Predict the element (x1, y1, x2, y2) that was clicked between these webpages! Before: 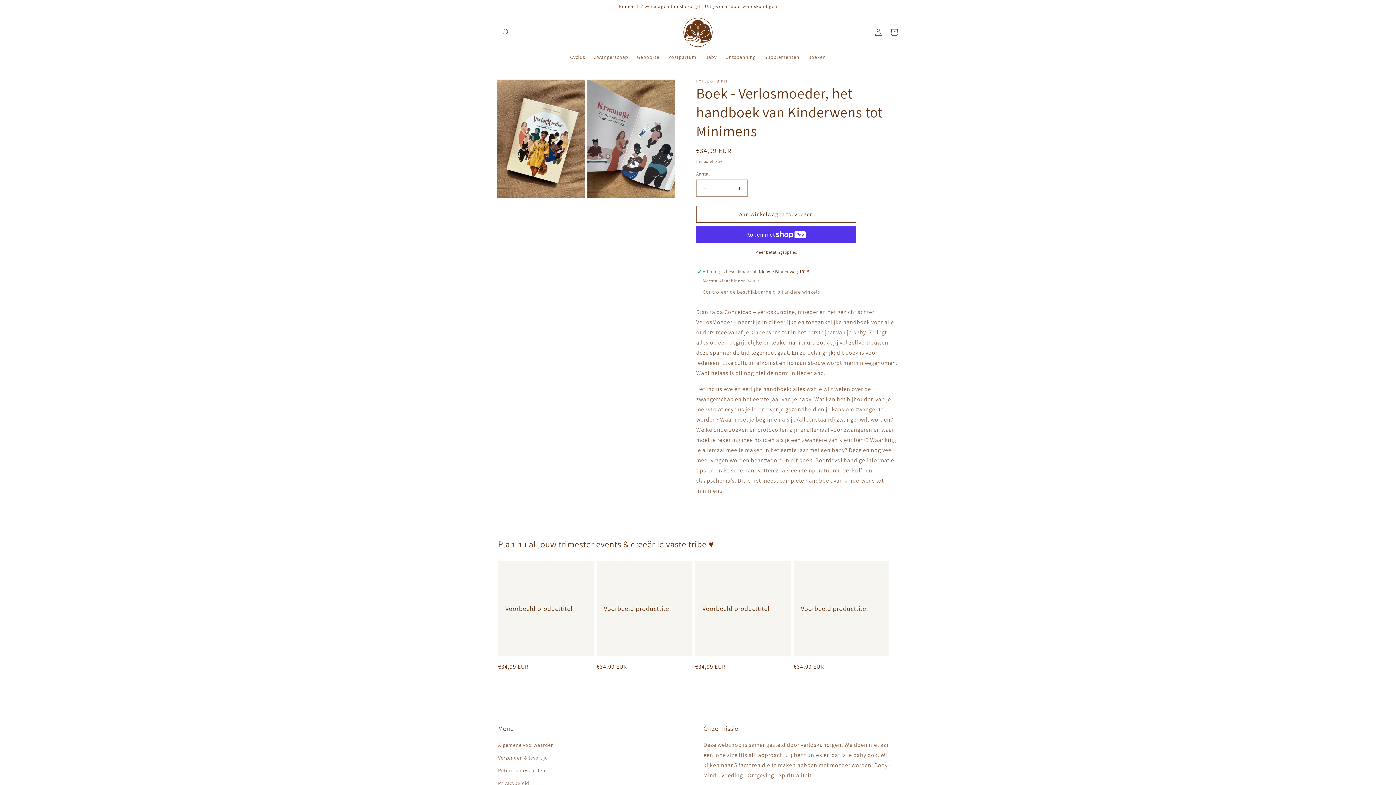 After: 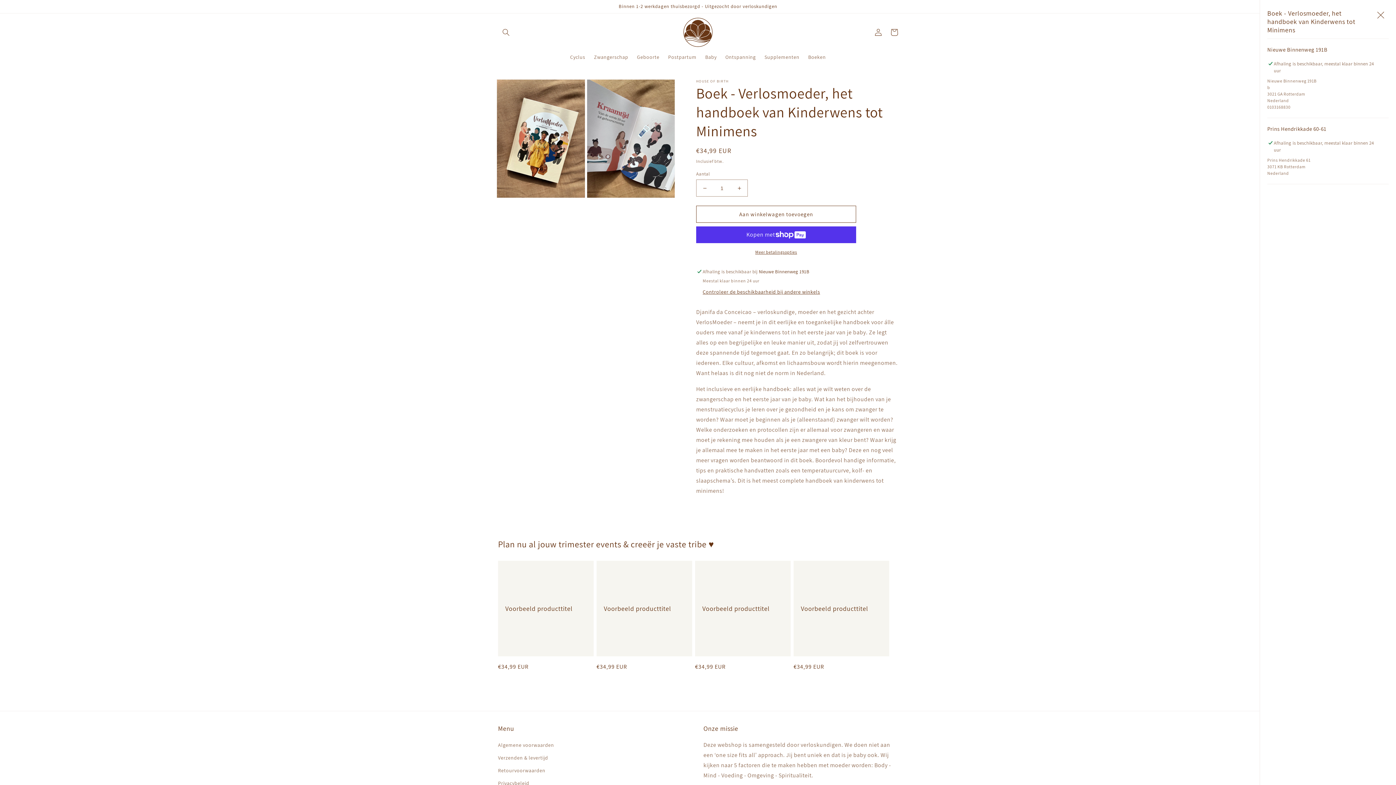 Action: bbox: (702, 288, 820, 296) label: Controleer de beschikbaarheid bij andere winkels